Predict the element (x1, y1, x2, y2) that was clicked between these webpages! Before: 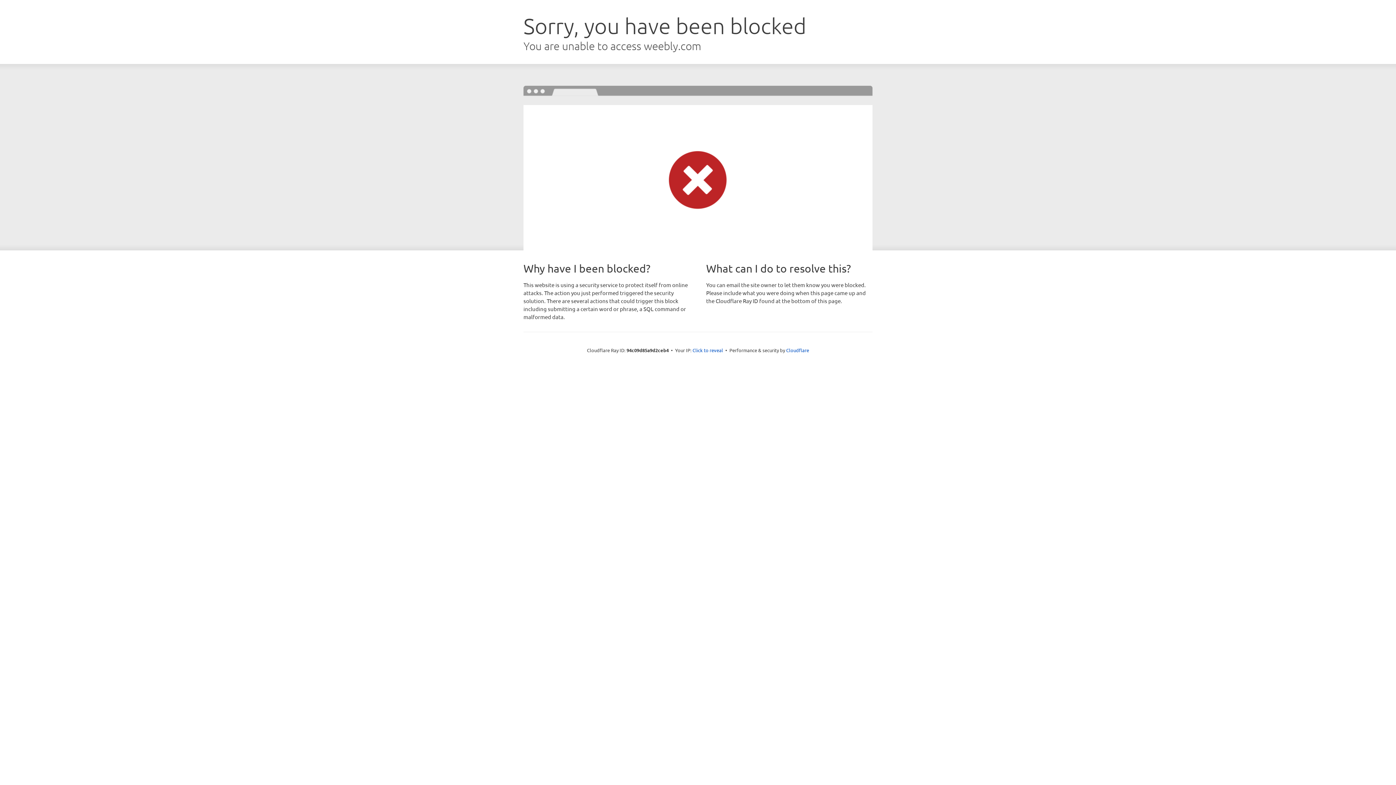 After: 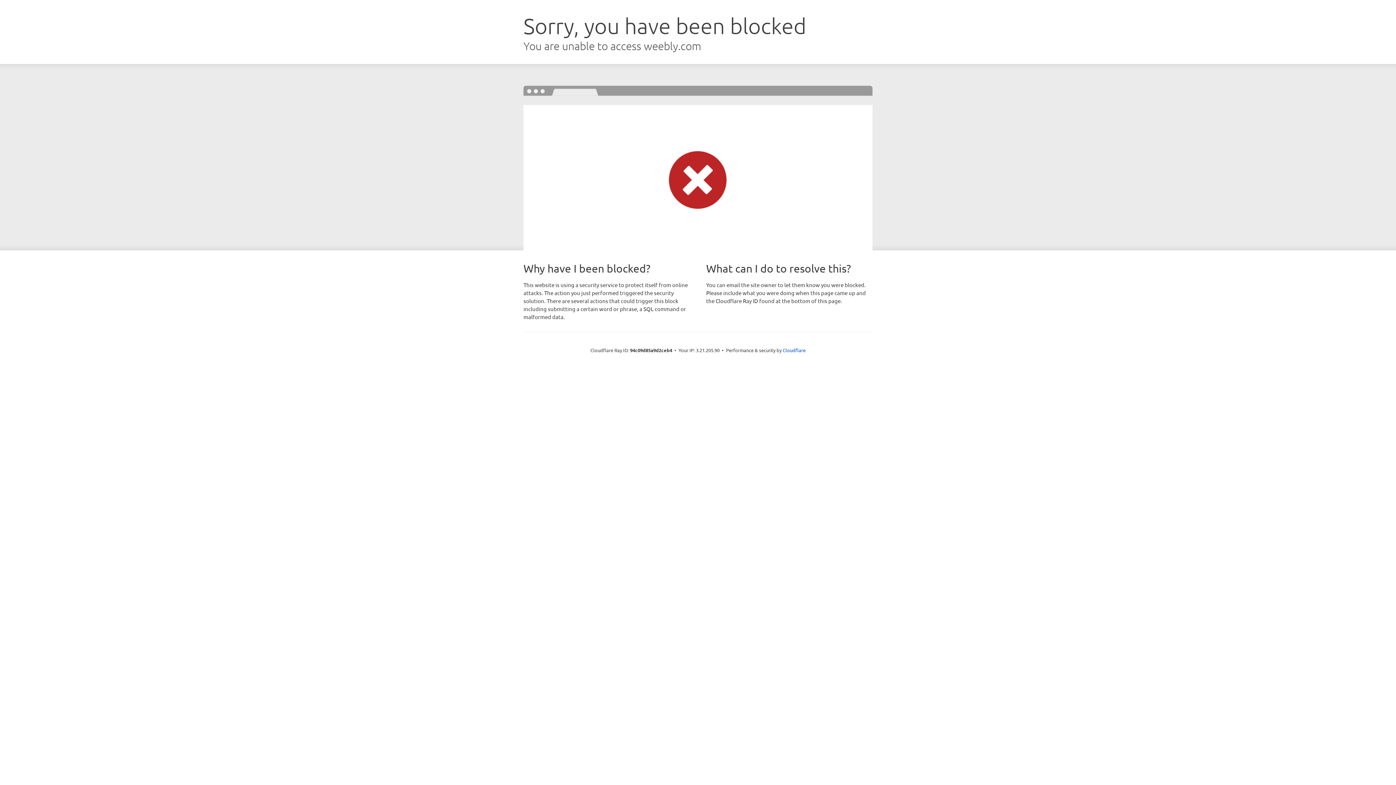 Action: label: Click to reveal bbox: (692, 346, 723, 353)